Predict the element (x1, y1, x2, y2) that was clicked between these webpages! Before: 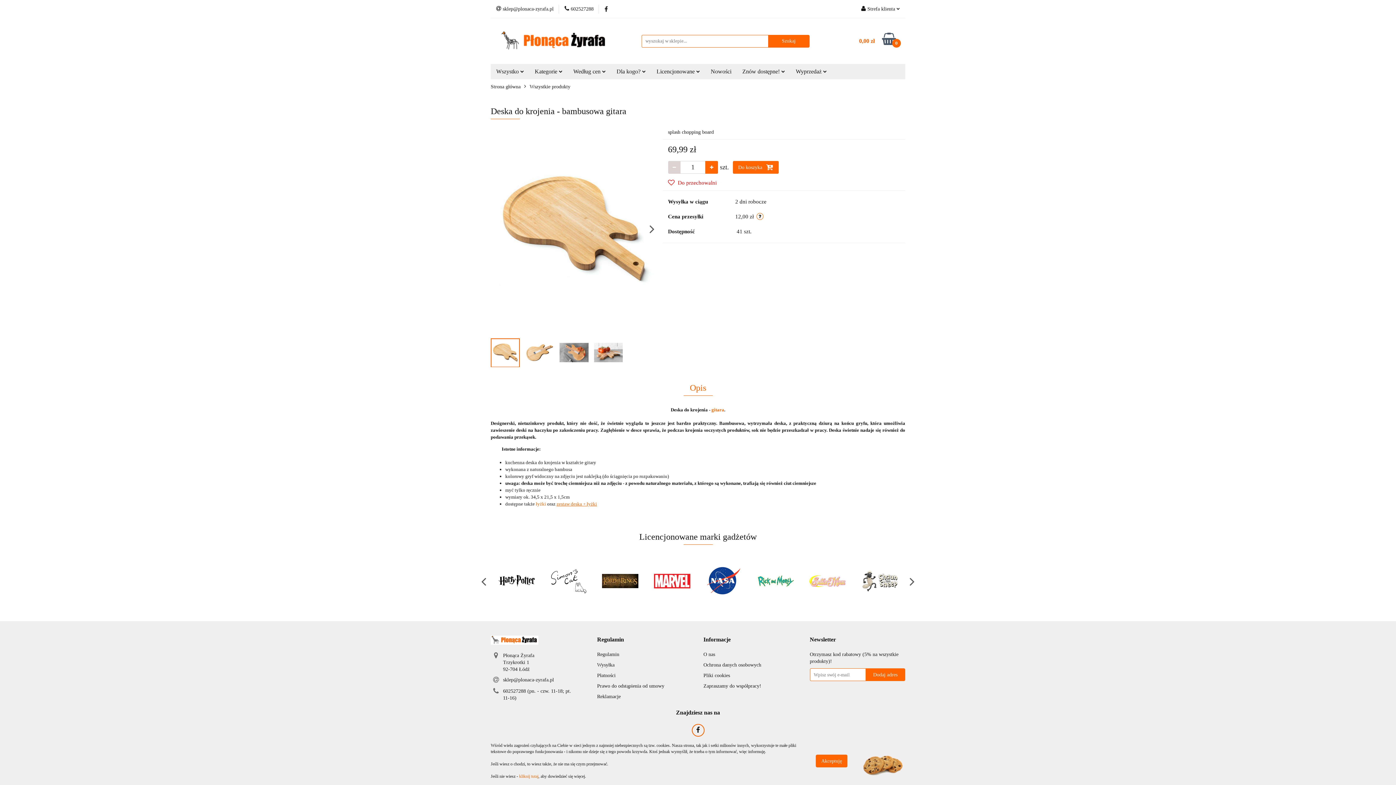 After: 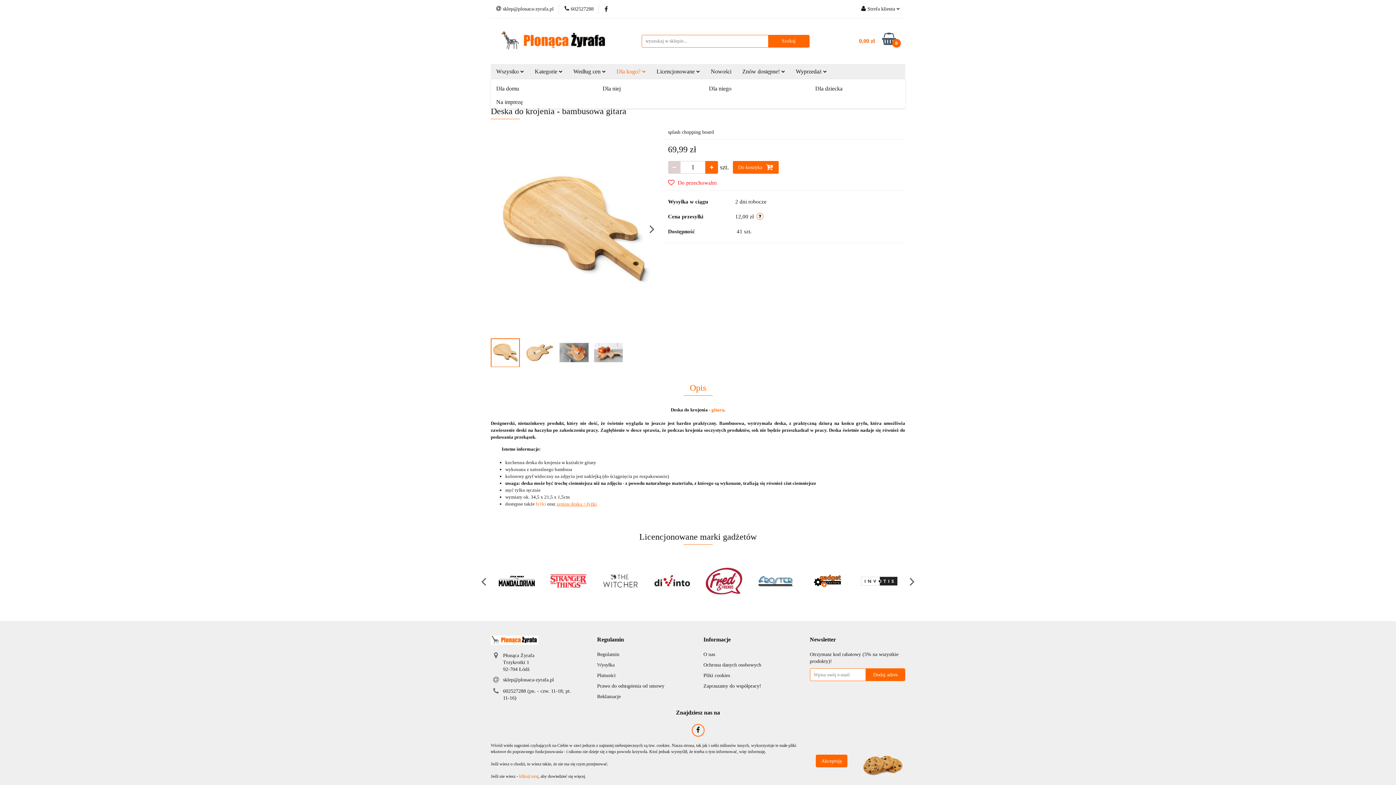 Action: label: Dla kogo?  bbox: (611, 64, 651, 79)